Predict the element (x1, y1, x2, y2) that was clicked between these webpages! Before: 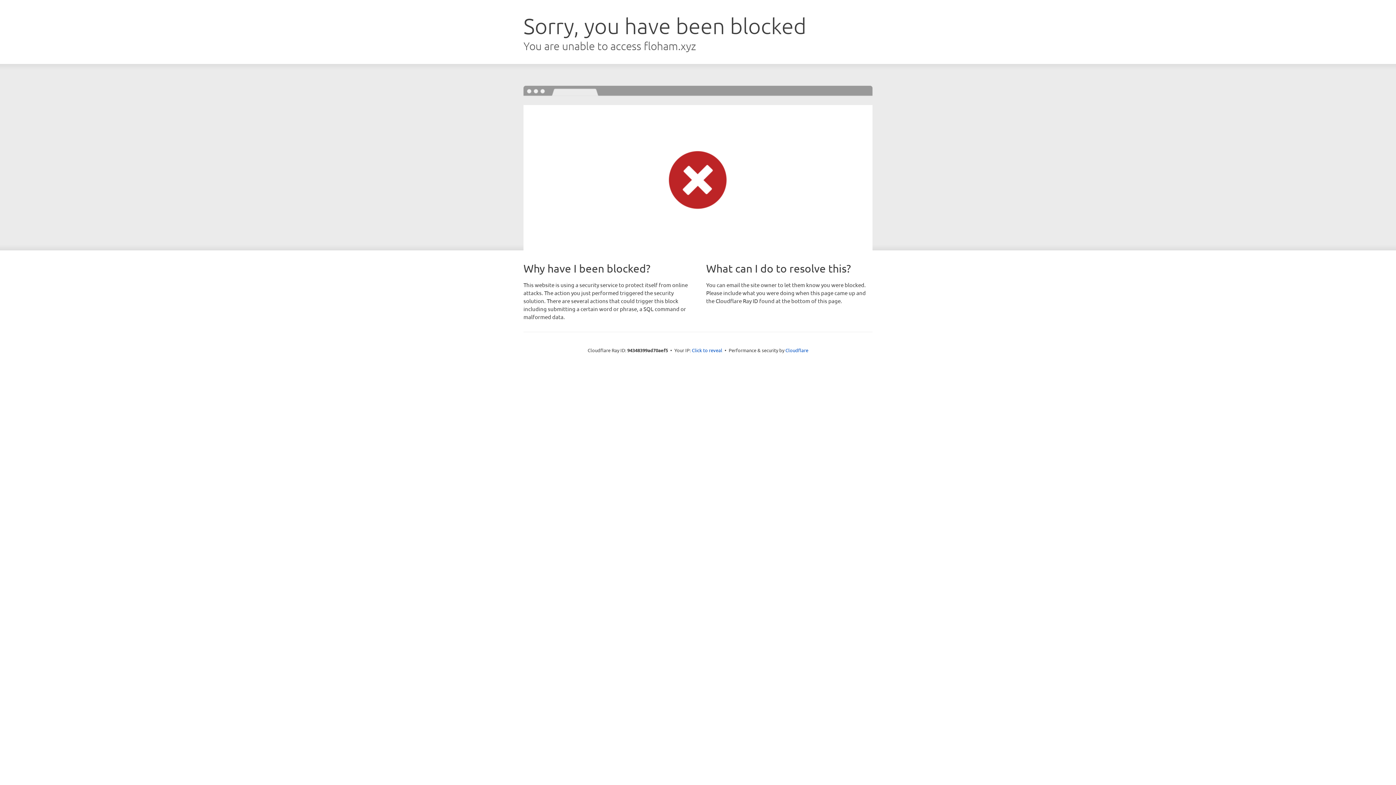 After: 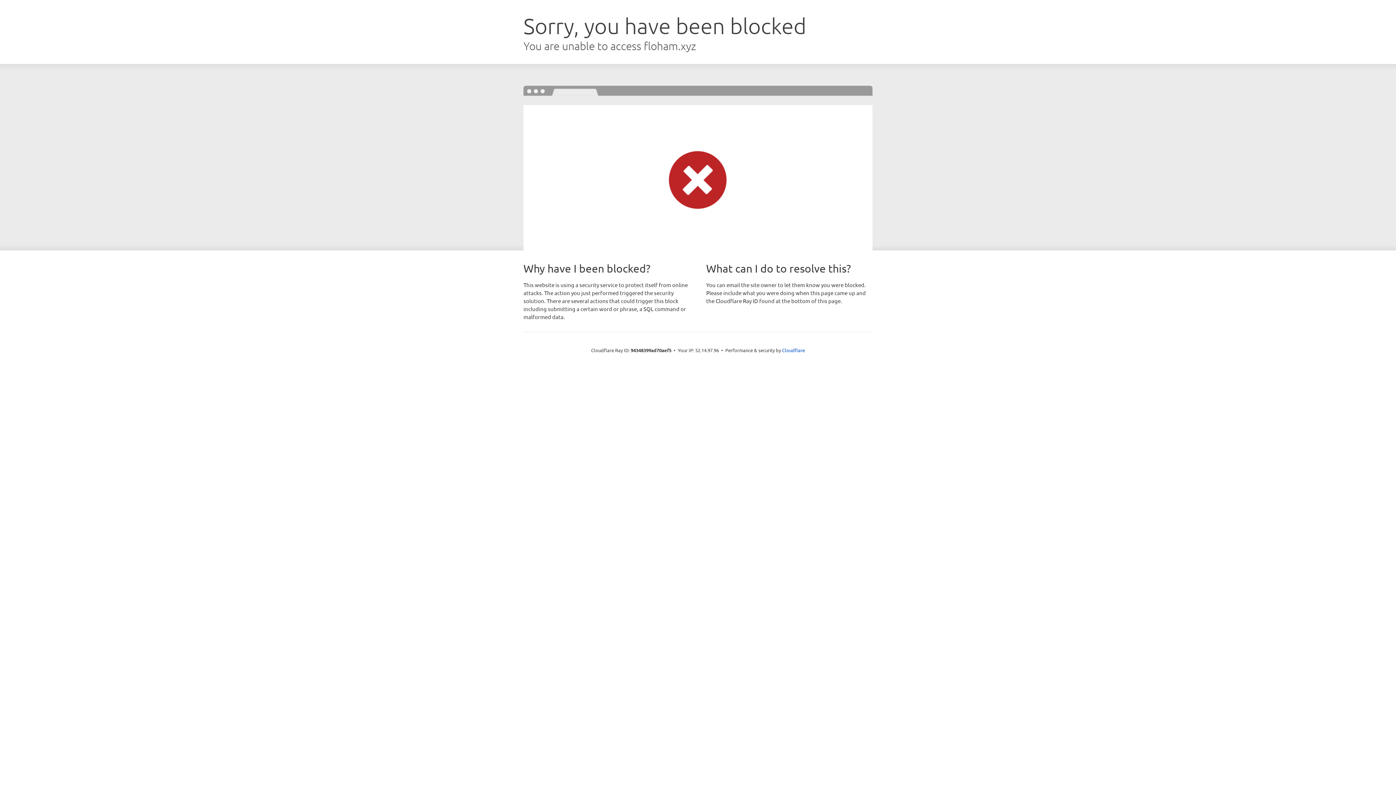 Action: bbox: (692, 346, 722, 353) label: Click to reveal